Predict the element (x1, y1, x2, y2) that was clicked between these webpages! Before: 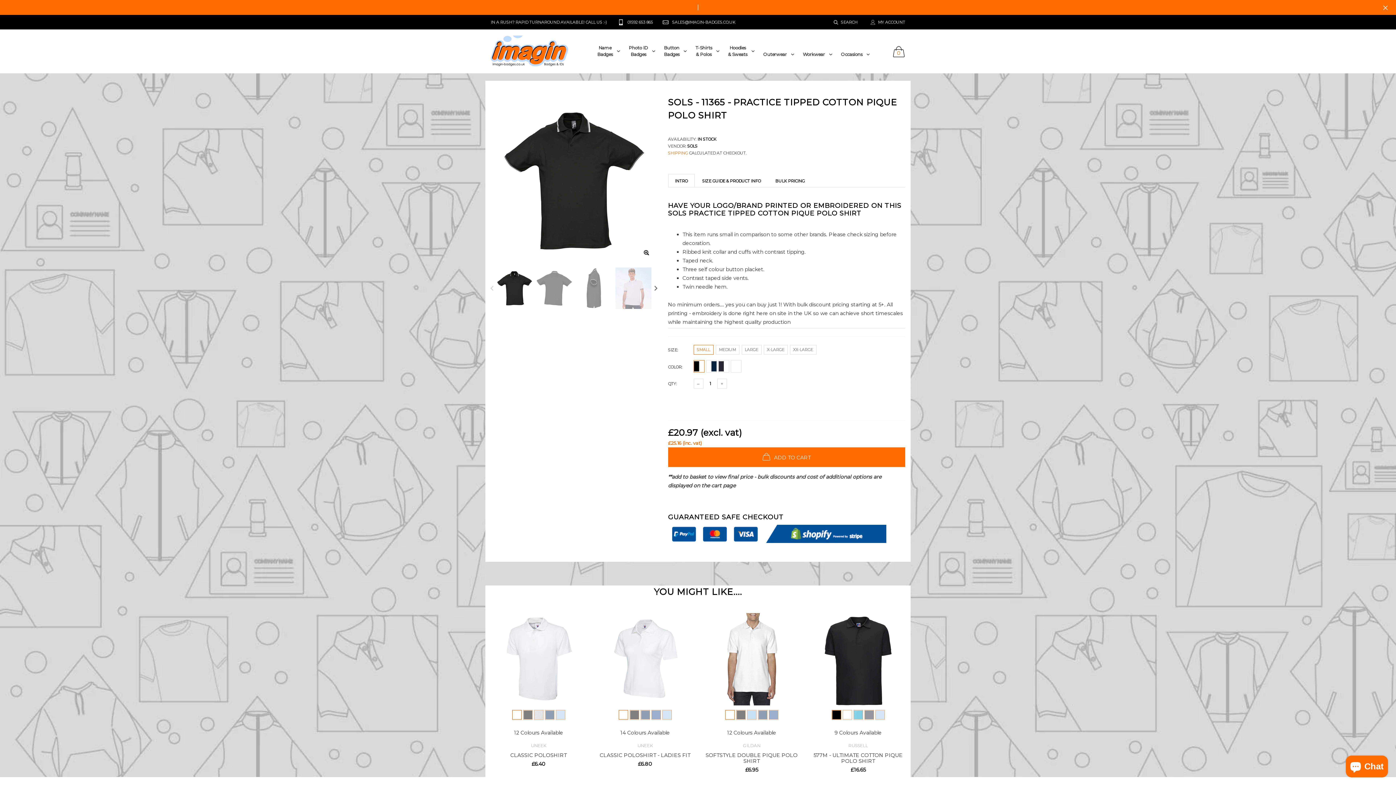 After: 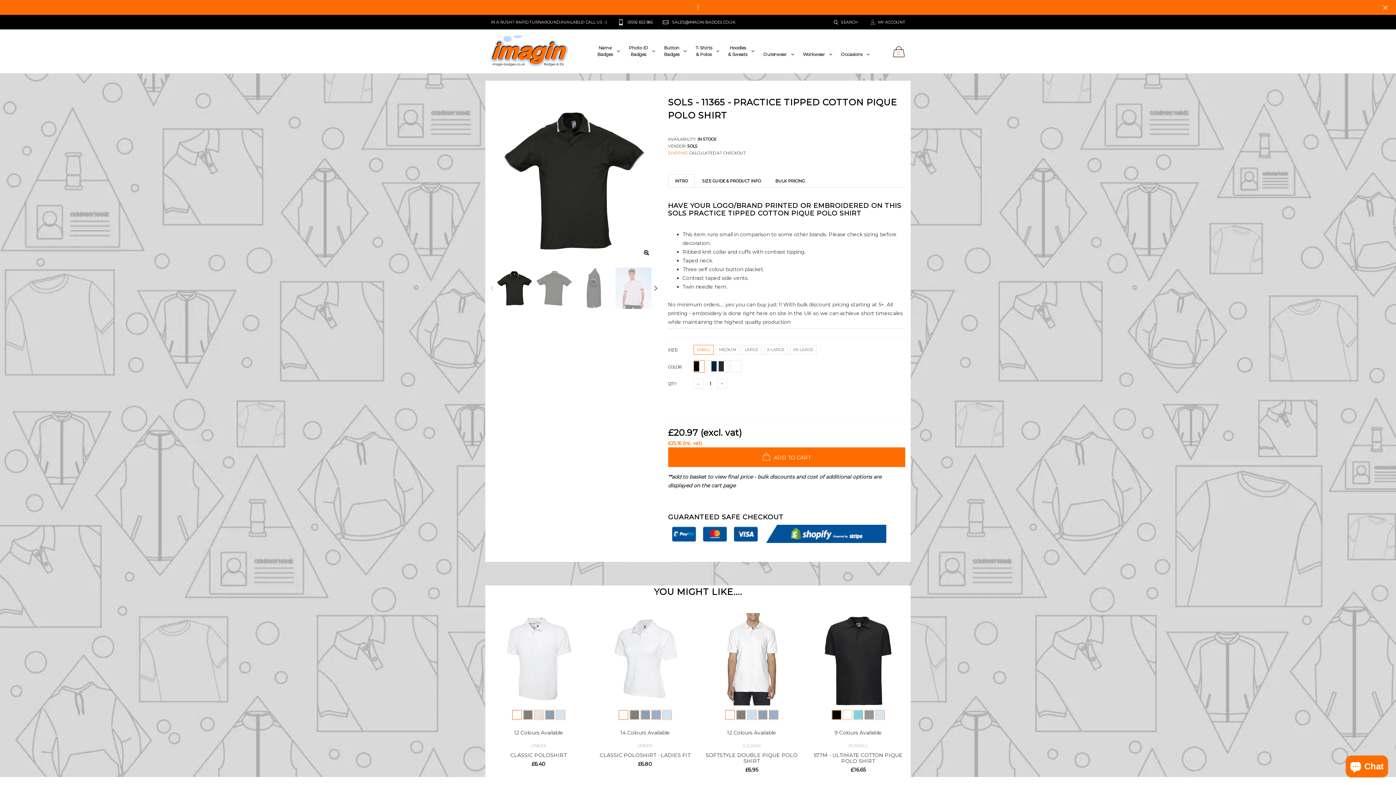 Action: bbox: (668, 174, 694, 187) label: INTRO